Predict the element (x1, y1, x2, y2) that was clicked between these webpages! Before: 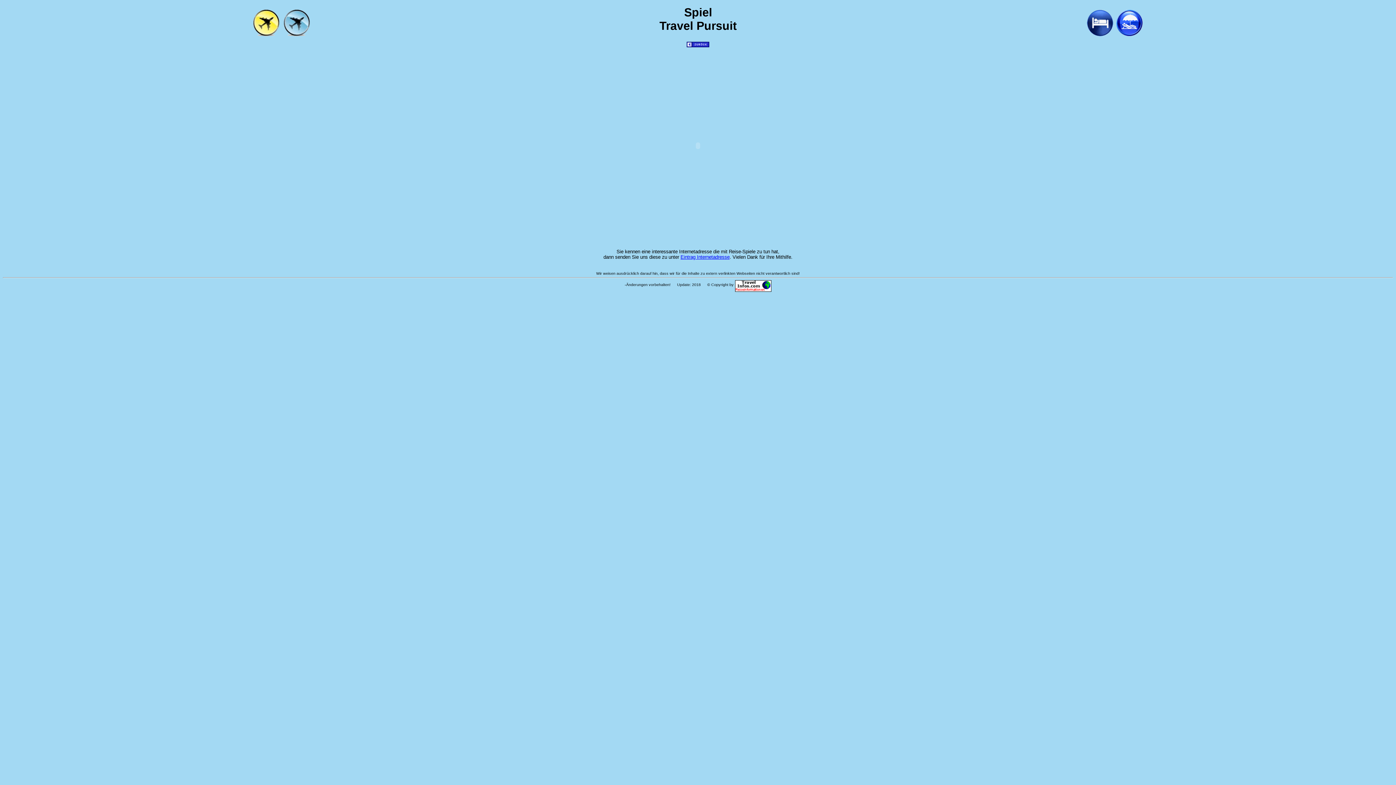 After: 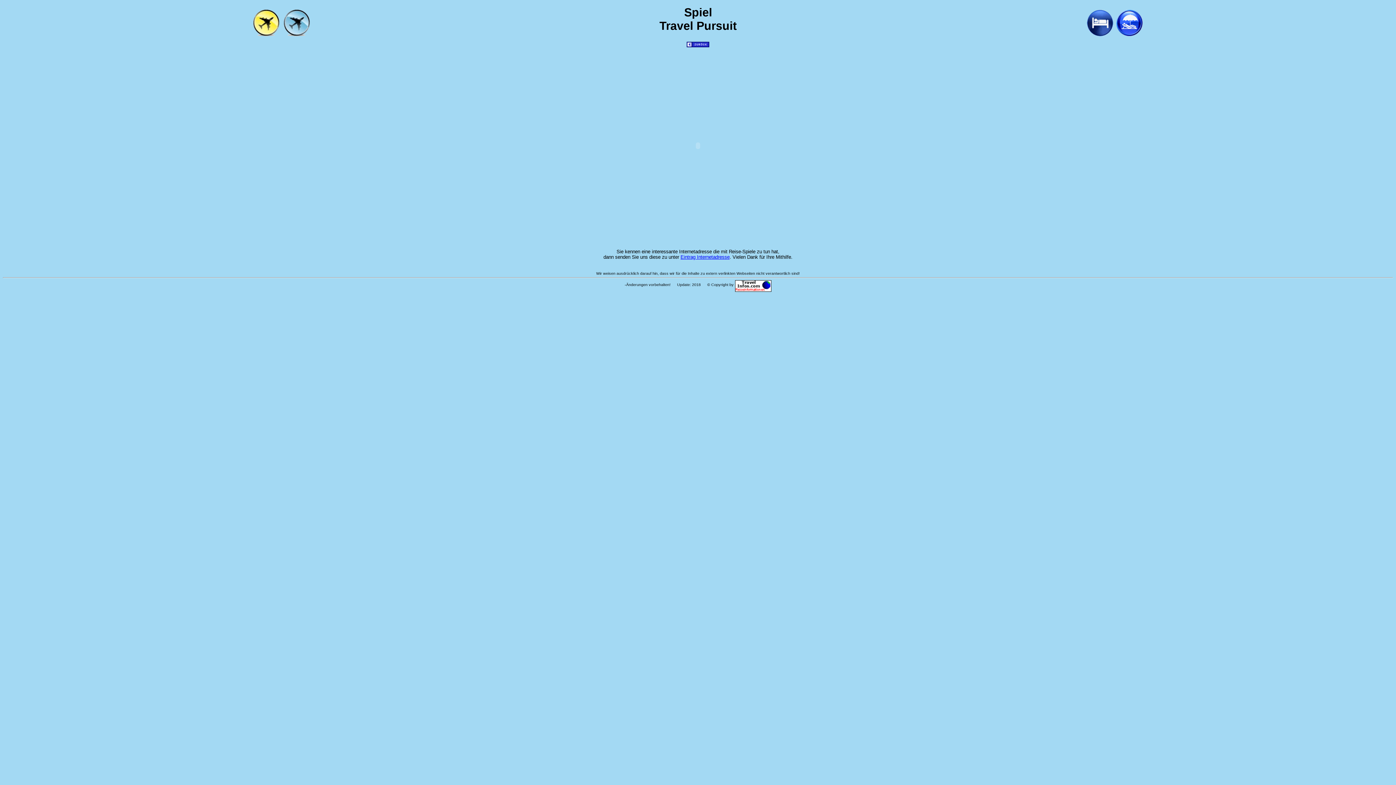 Action: bbox: (735, 281, 771, 287)